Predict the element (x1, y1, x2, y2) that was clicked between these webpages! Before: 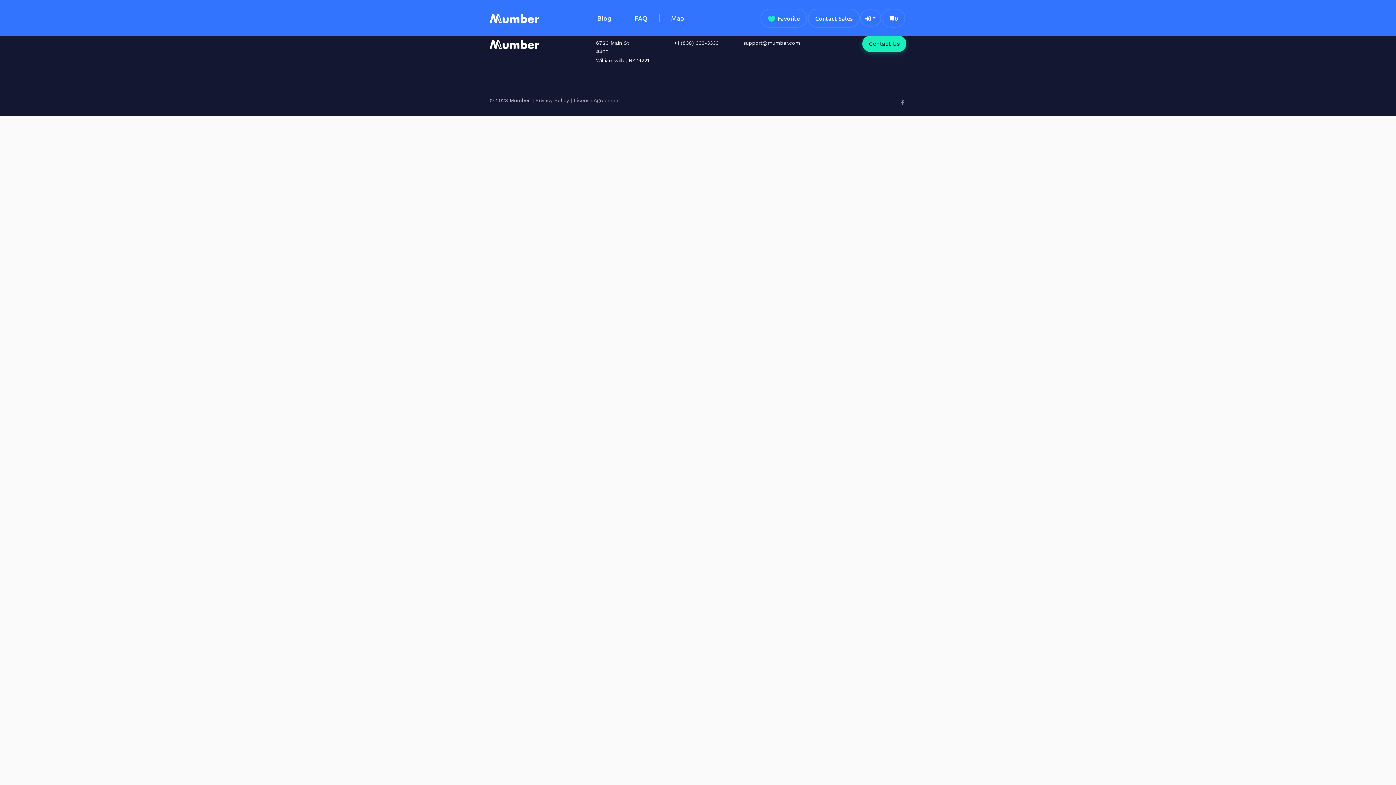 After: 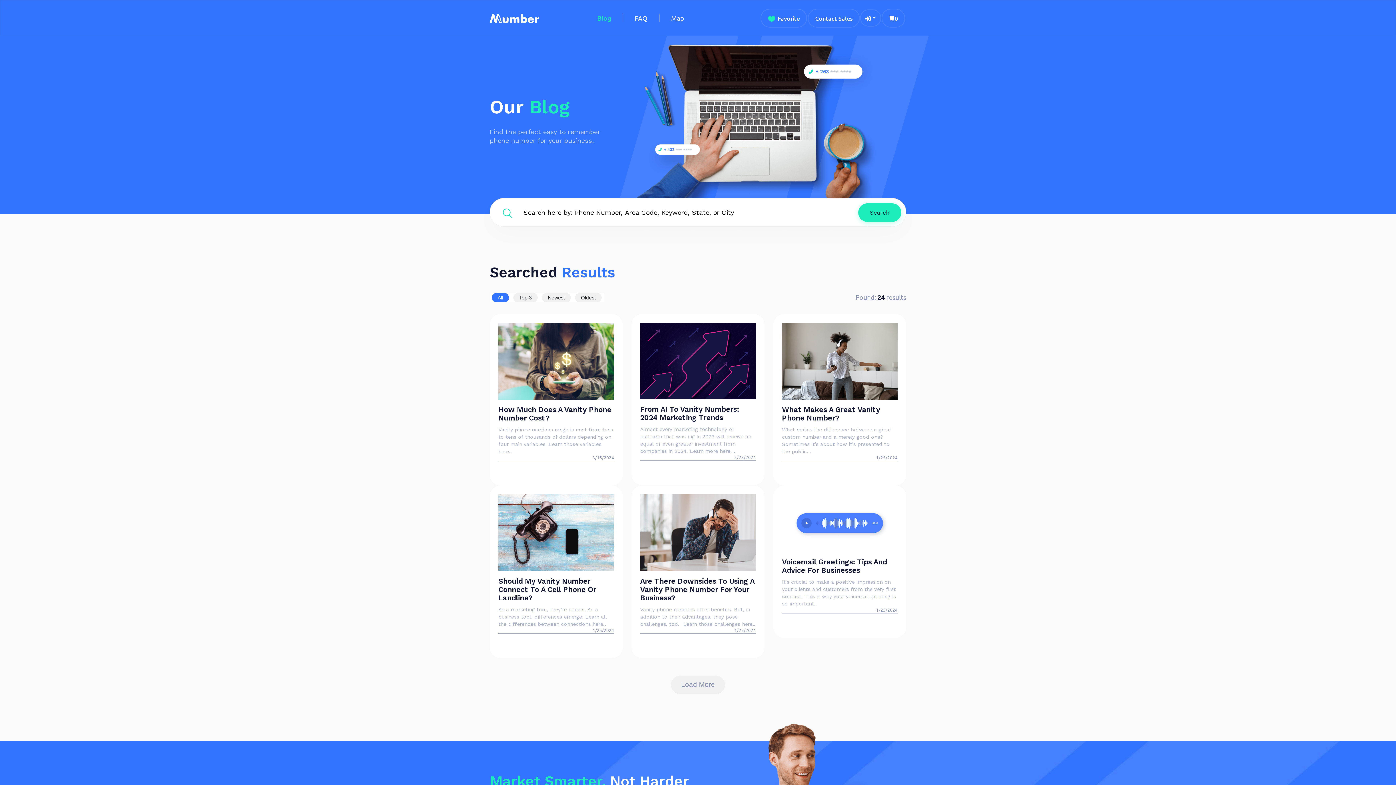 Action: label: Blog bbox: (585, 14, 623, 21)